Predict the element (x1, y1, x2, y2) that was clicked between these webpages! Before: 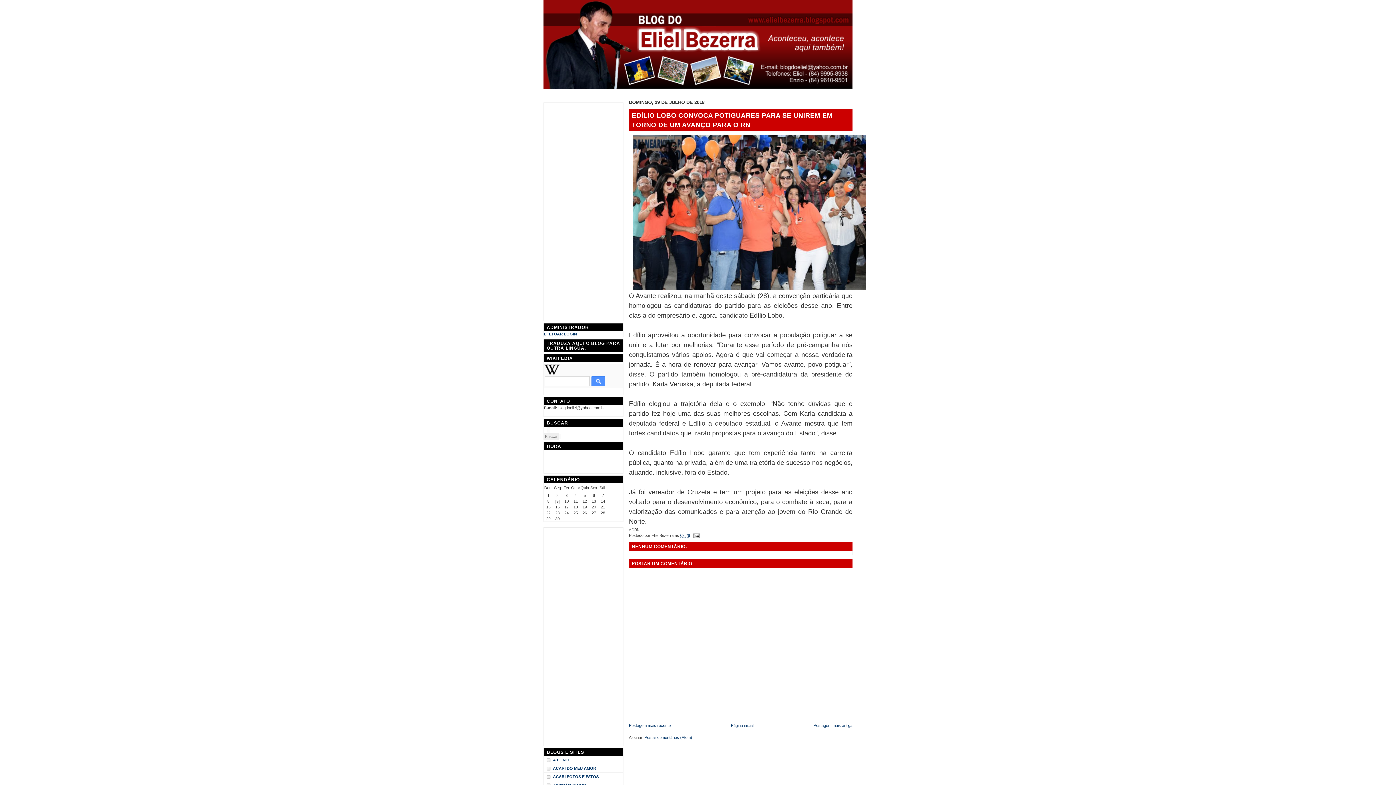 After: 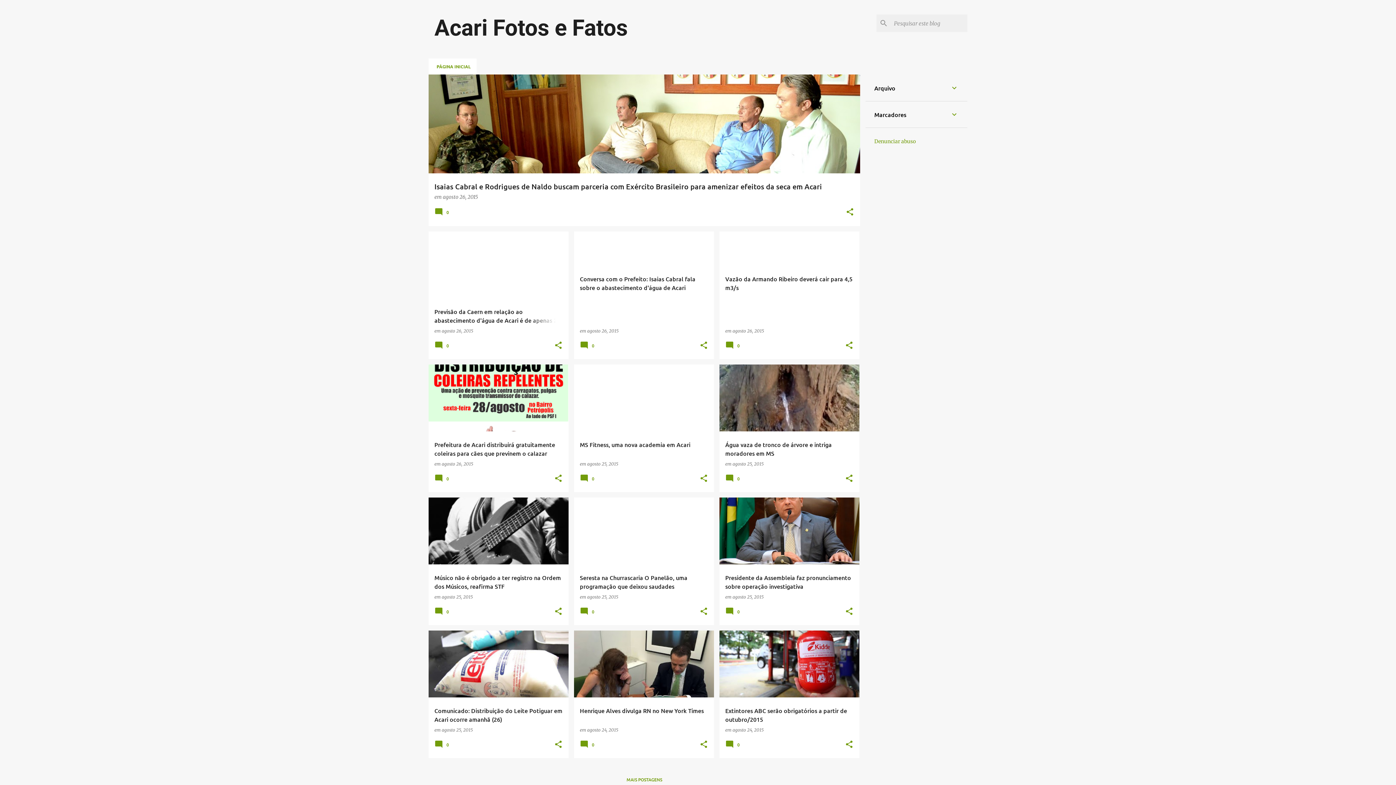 Action: label: ACARI FOTOS E FATOS bbox: (553, 773, 598, 780)